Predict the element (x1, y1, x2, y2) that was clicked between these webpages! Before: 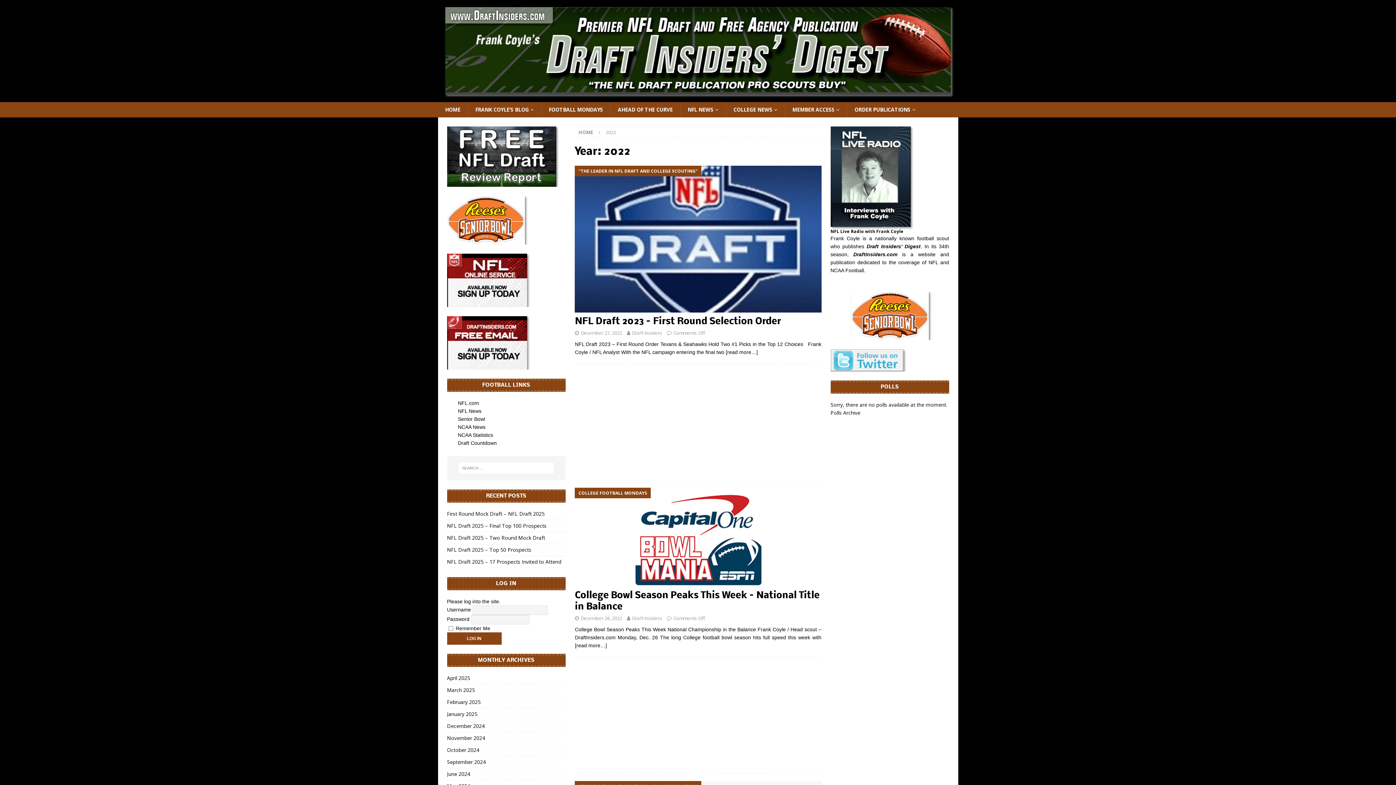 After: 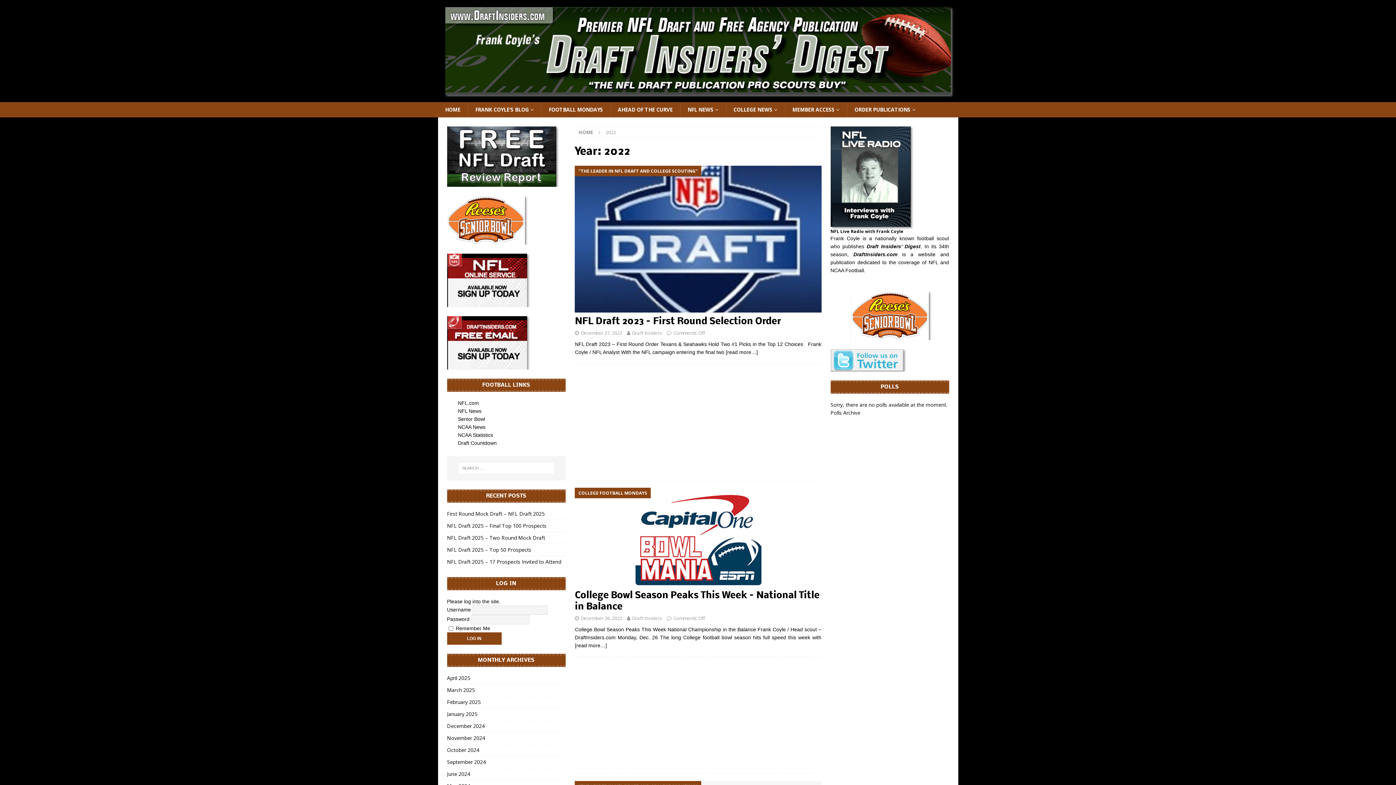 Action: bbox: (851, 332, 928, 339)